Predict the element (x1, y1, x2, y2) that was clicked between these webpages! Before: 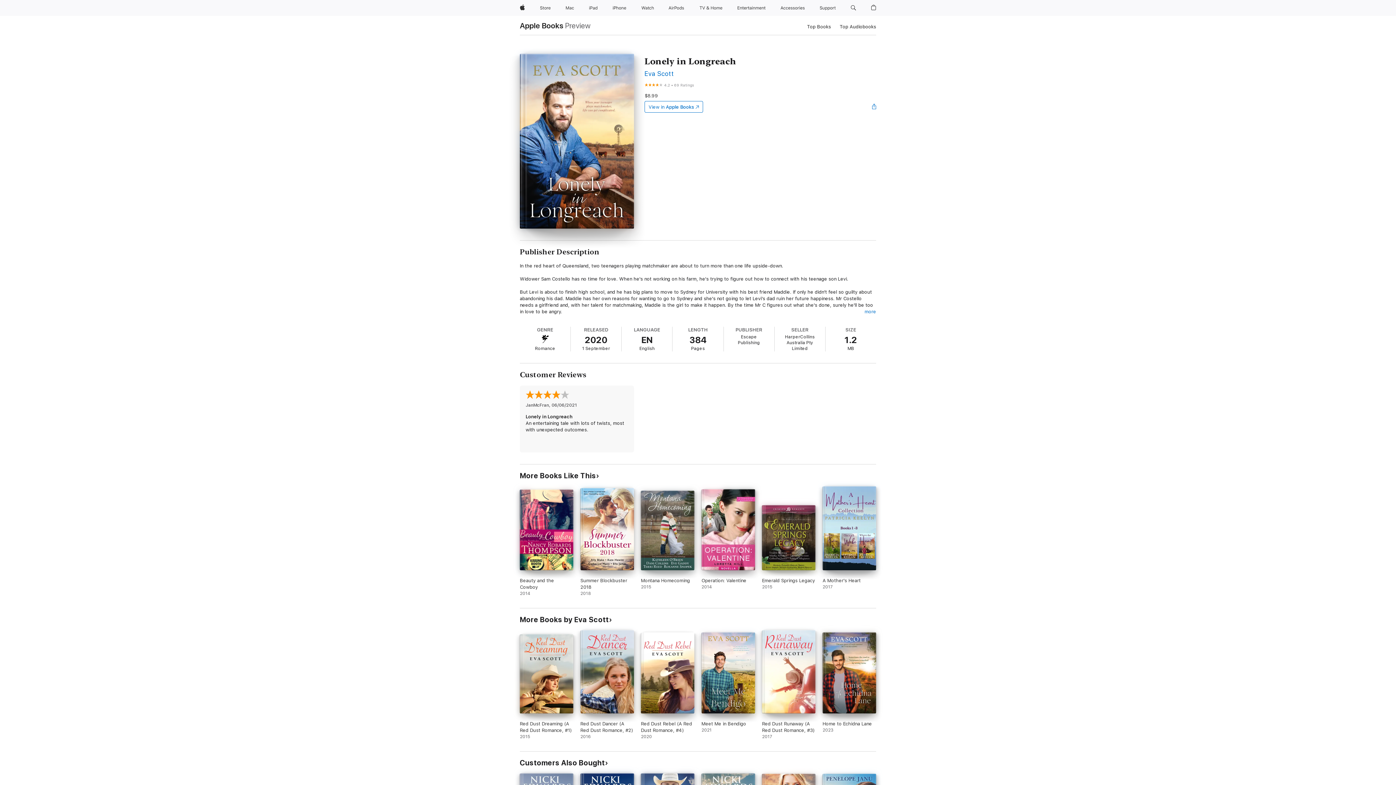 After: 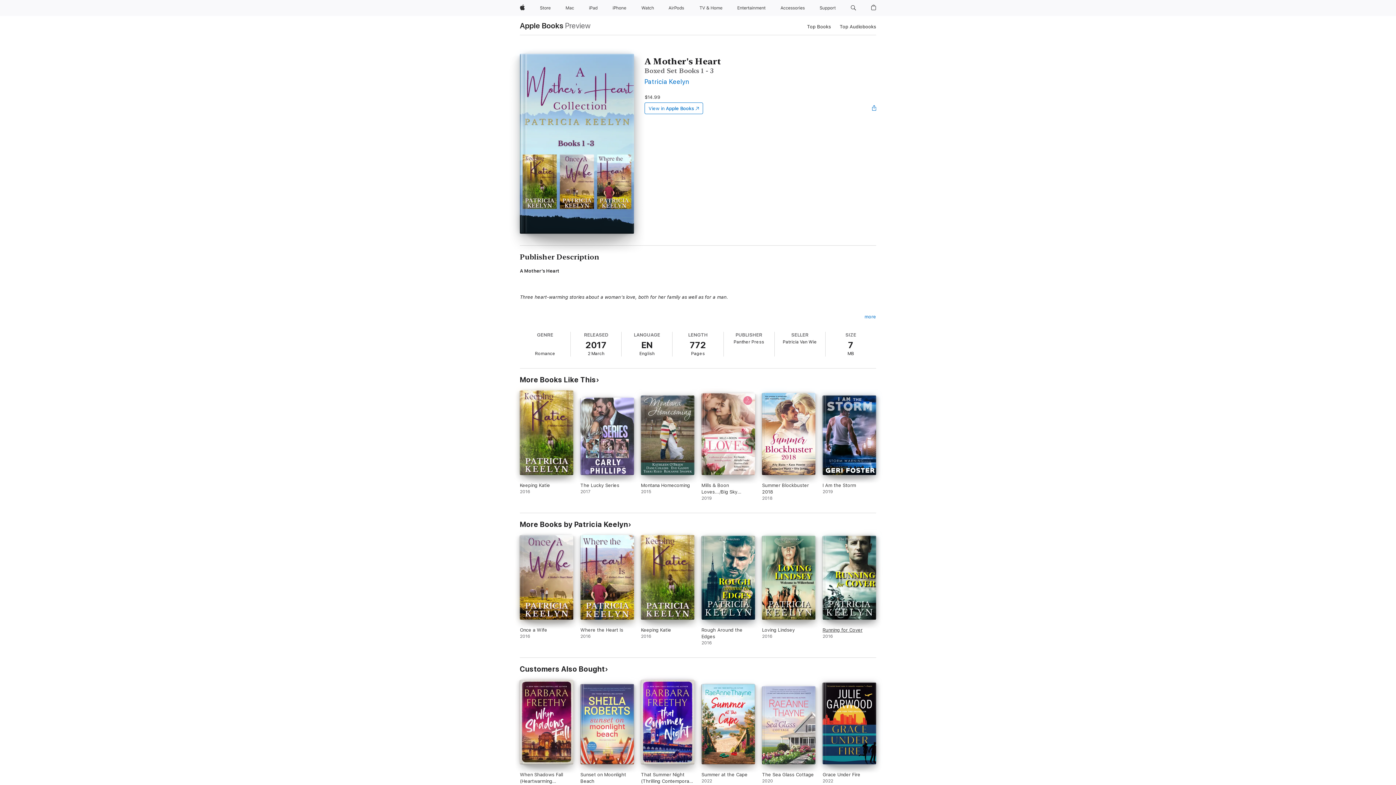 Action: label: A Mother's Heart. 2017. bbox: (822, 486, 876, 596)